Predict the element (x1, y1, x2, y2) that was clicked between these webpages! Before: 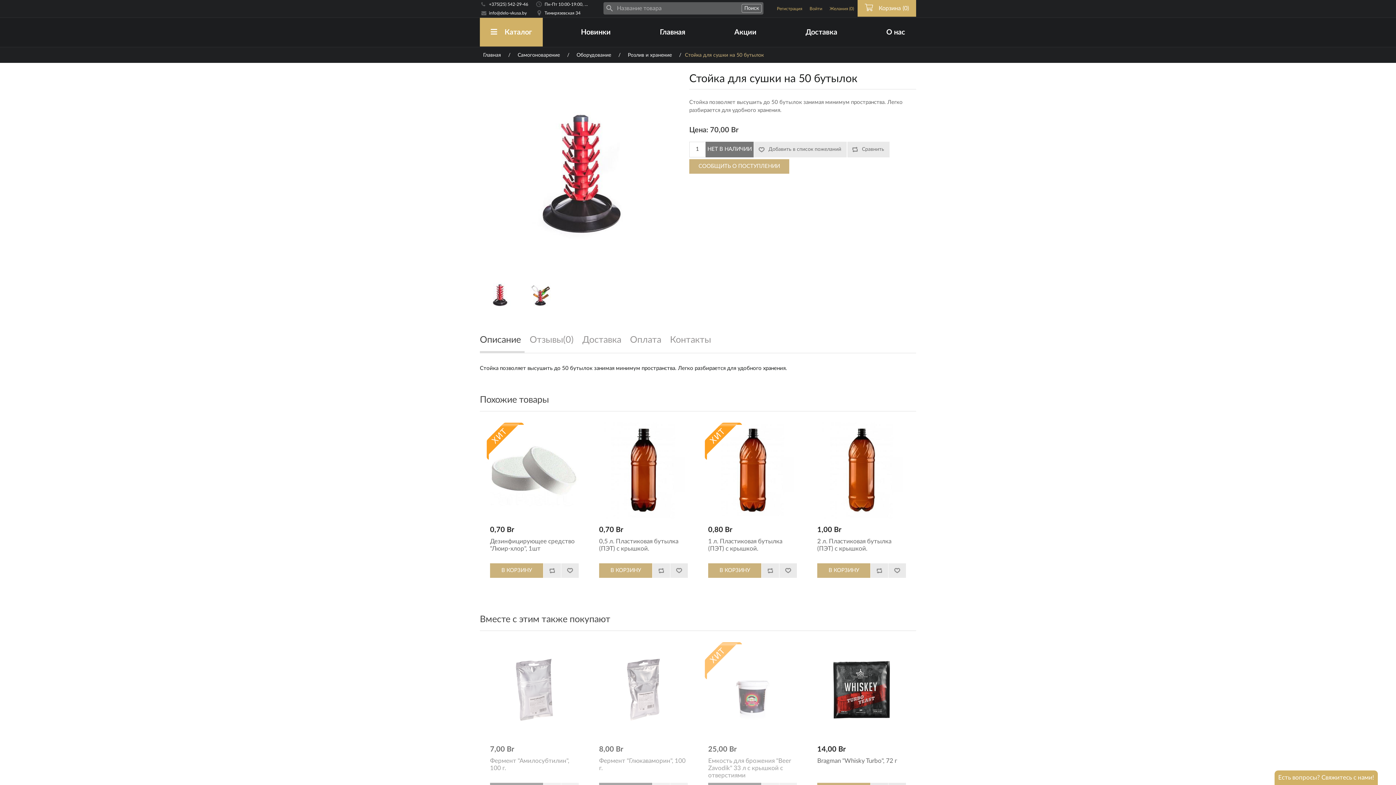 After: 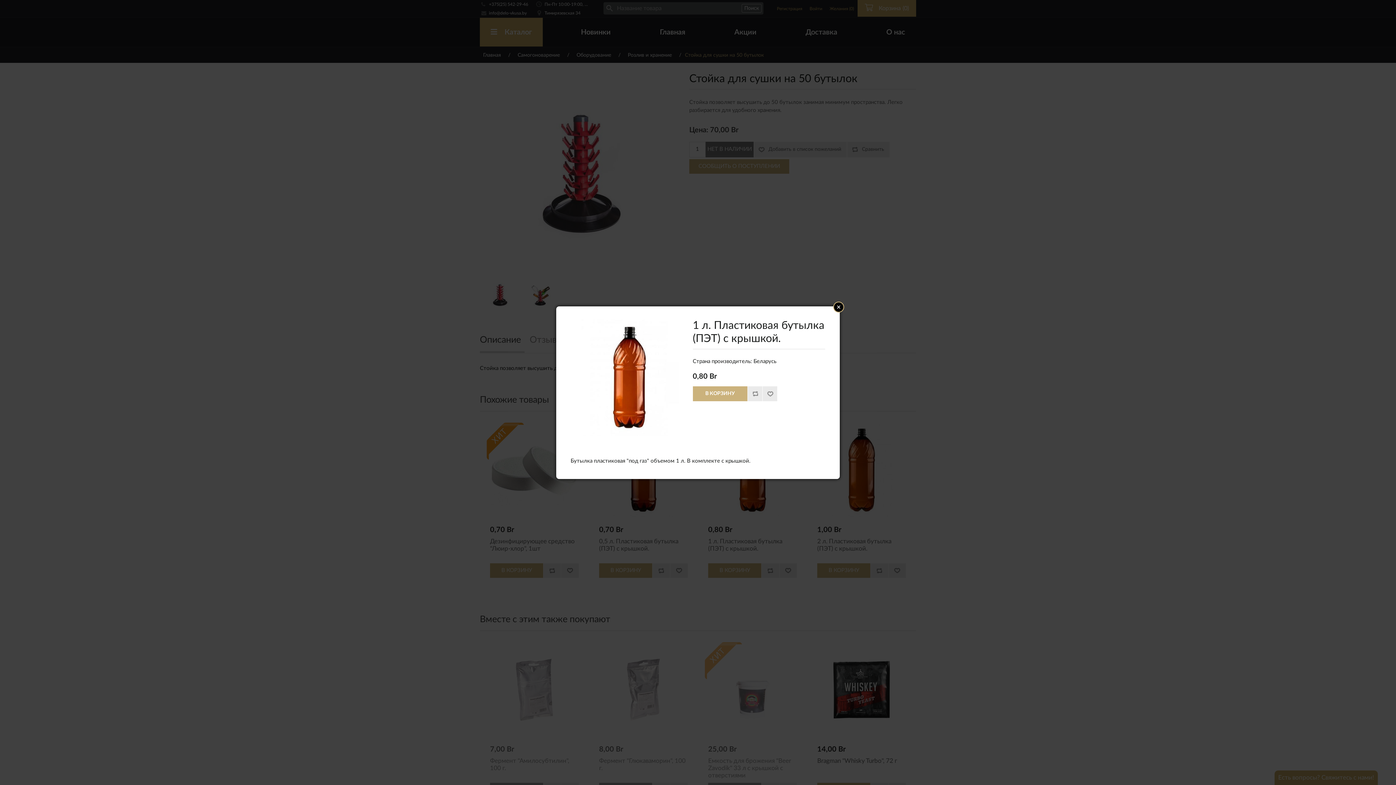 Action: bbox: (704, 422, 800, 518)